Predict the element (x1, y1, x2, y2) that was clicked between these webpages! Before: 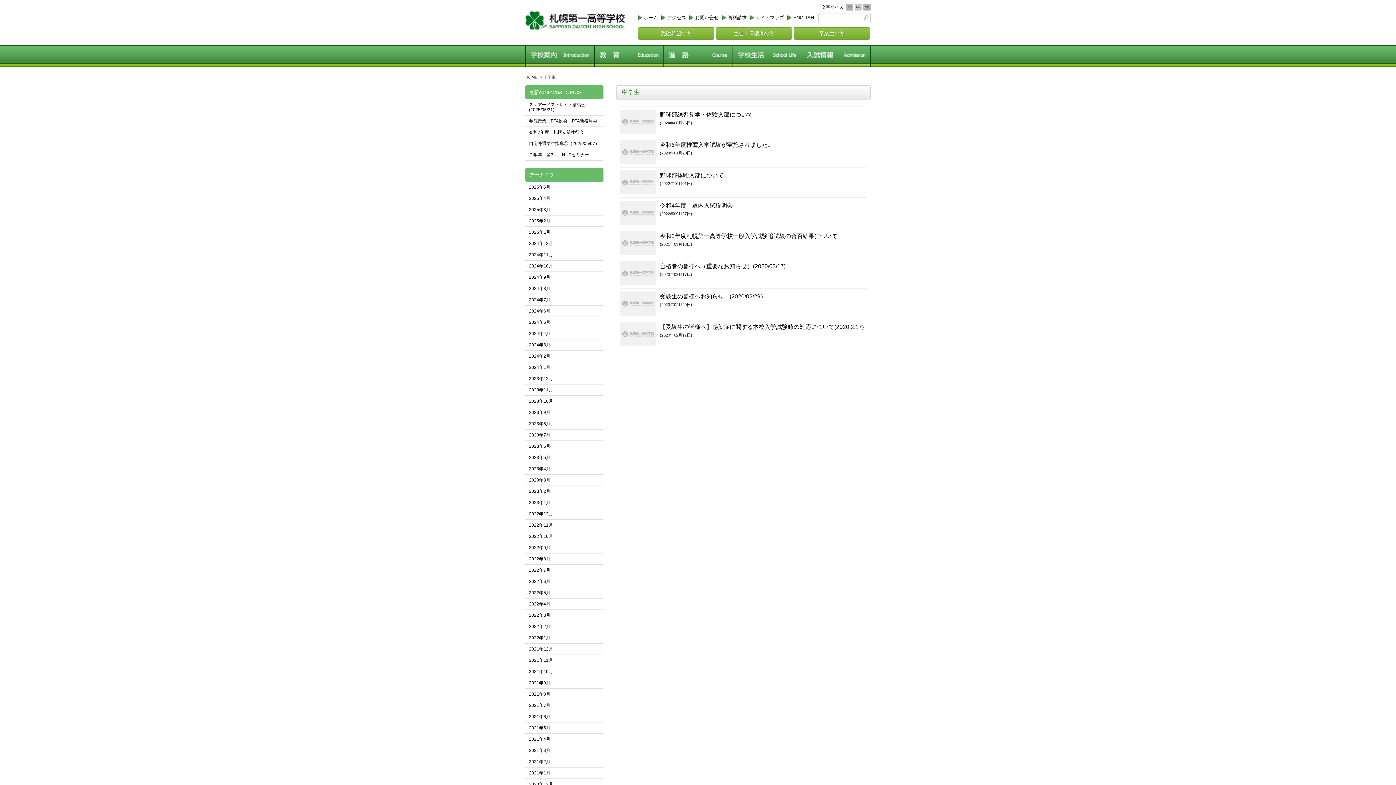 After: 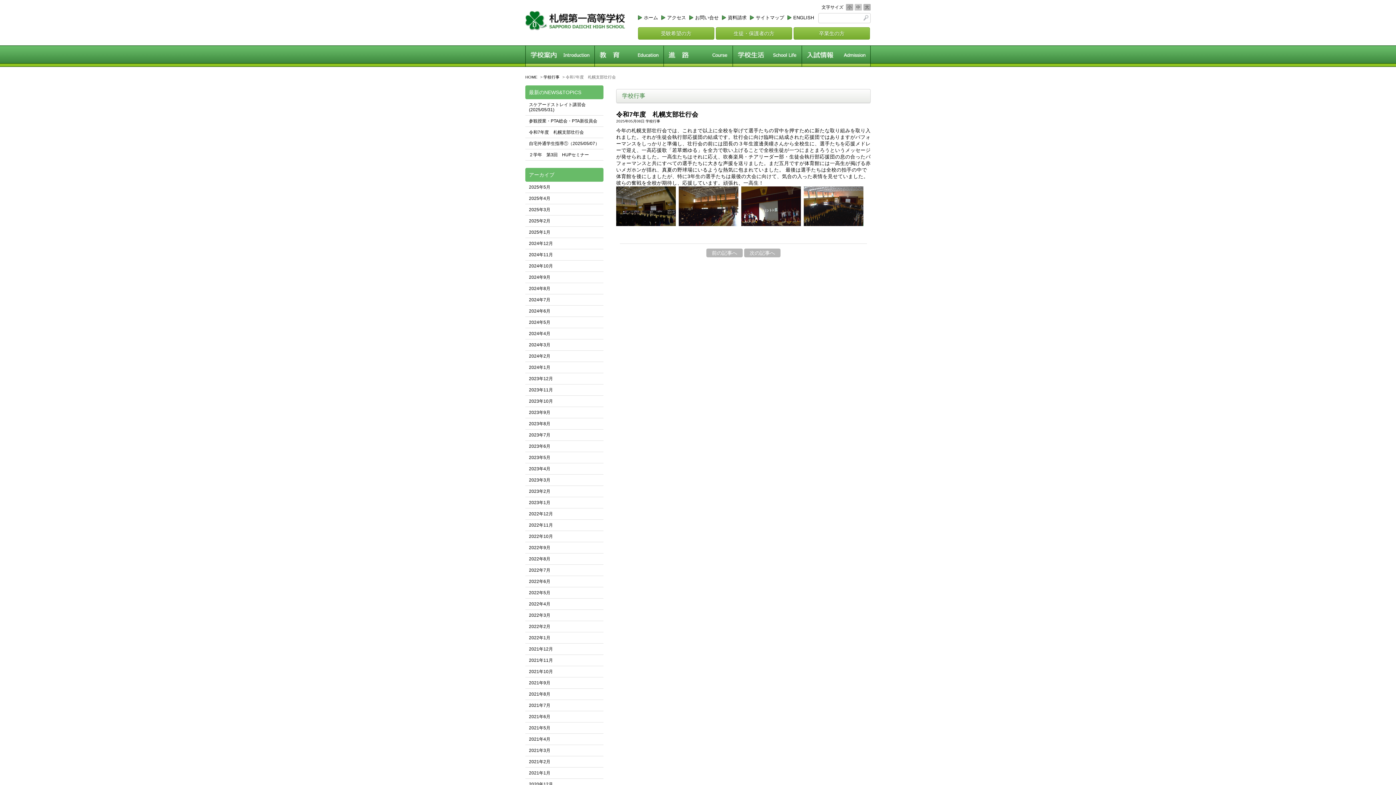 Action: label: 令和7年度　札幌支部壮行会 bbox: (525, 126, 603, 138)